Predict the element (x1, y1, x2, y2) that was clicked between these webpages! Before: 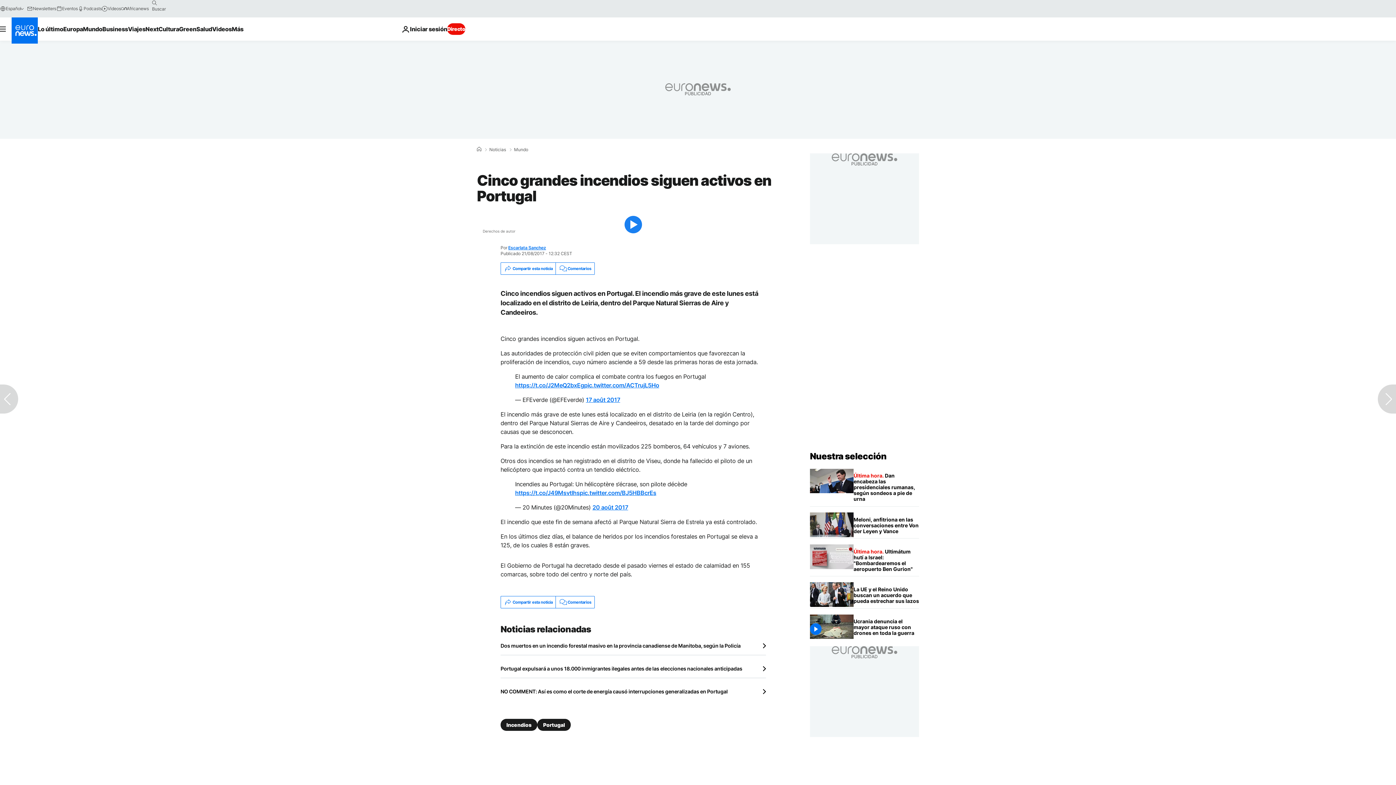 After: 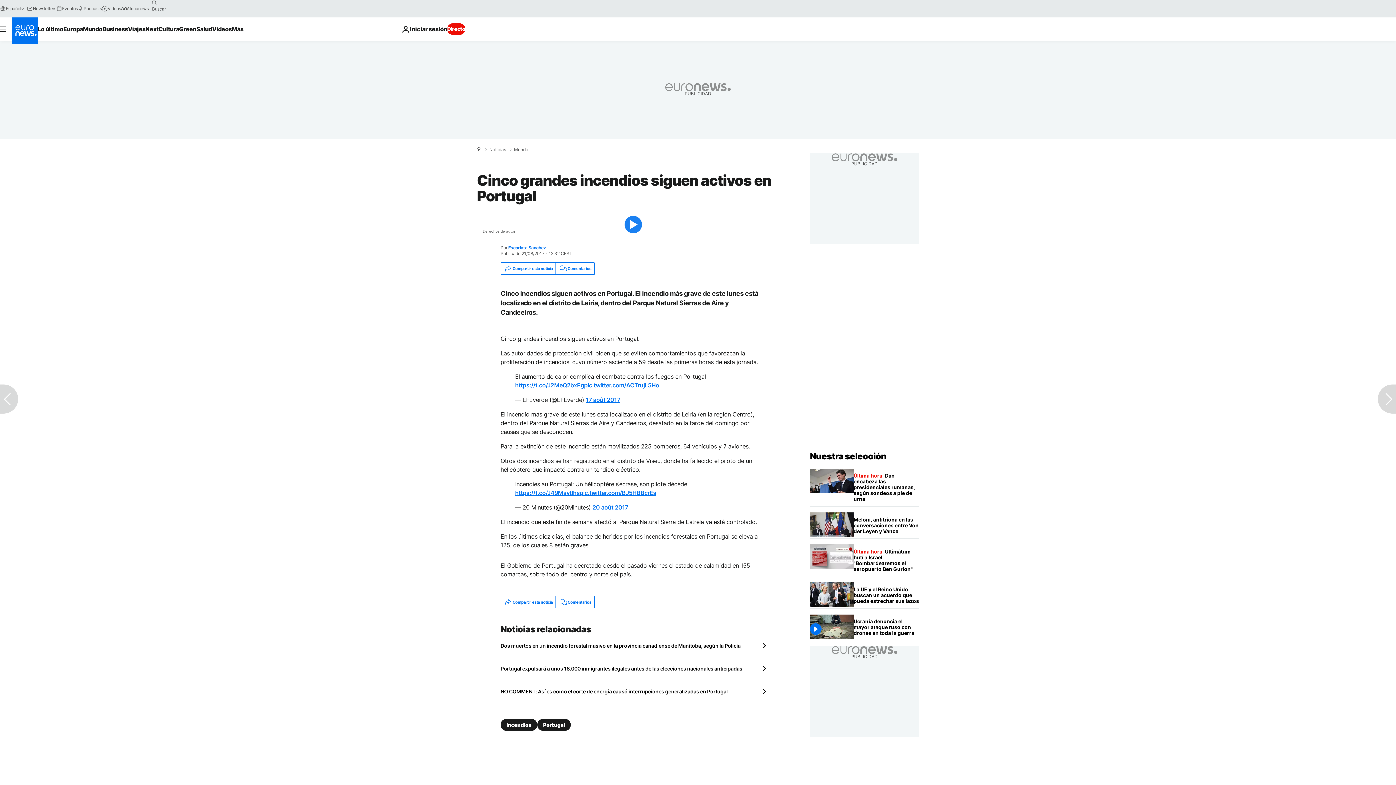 Action: label: Escarlata Sanchez bbox: (508, 245, 546, 250)